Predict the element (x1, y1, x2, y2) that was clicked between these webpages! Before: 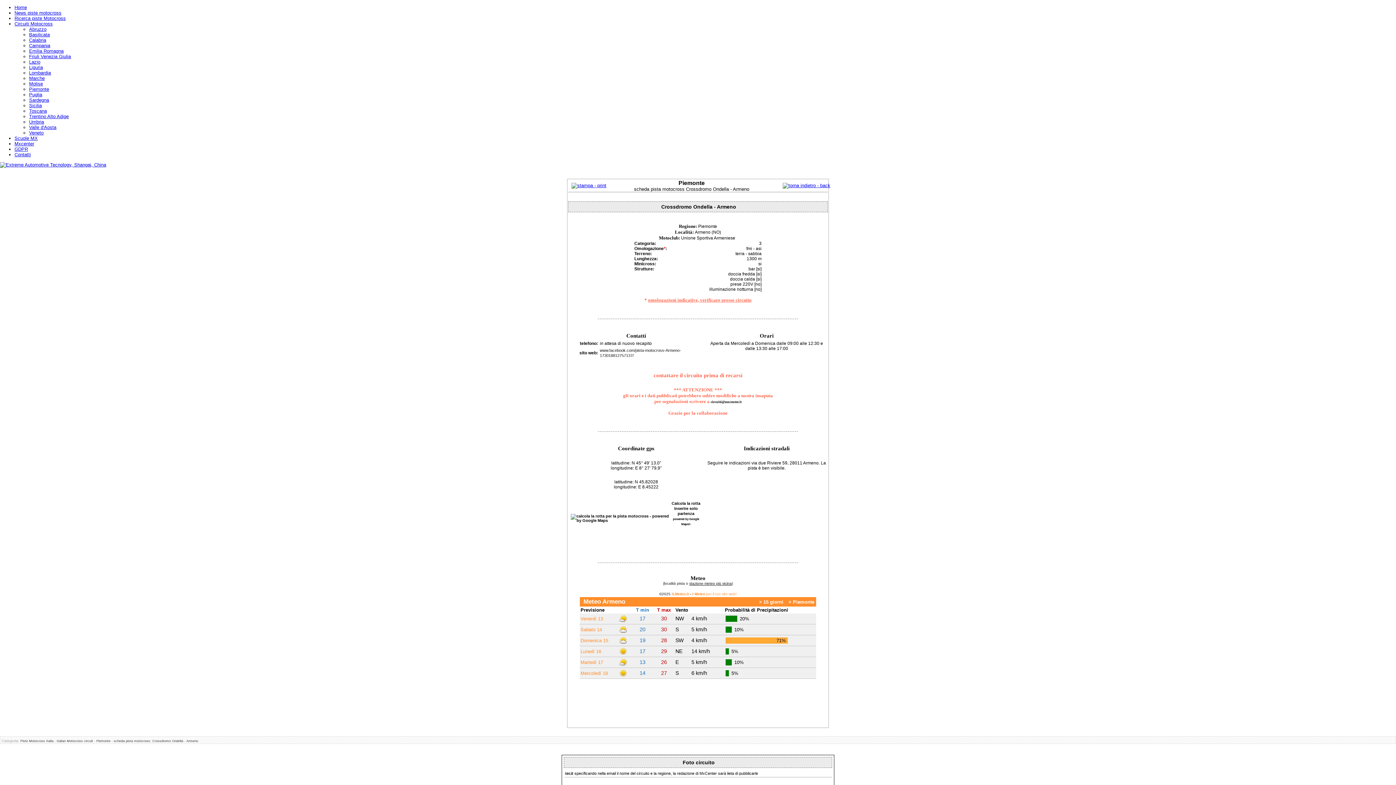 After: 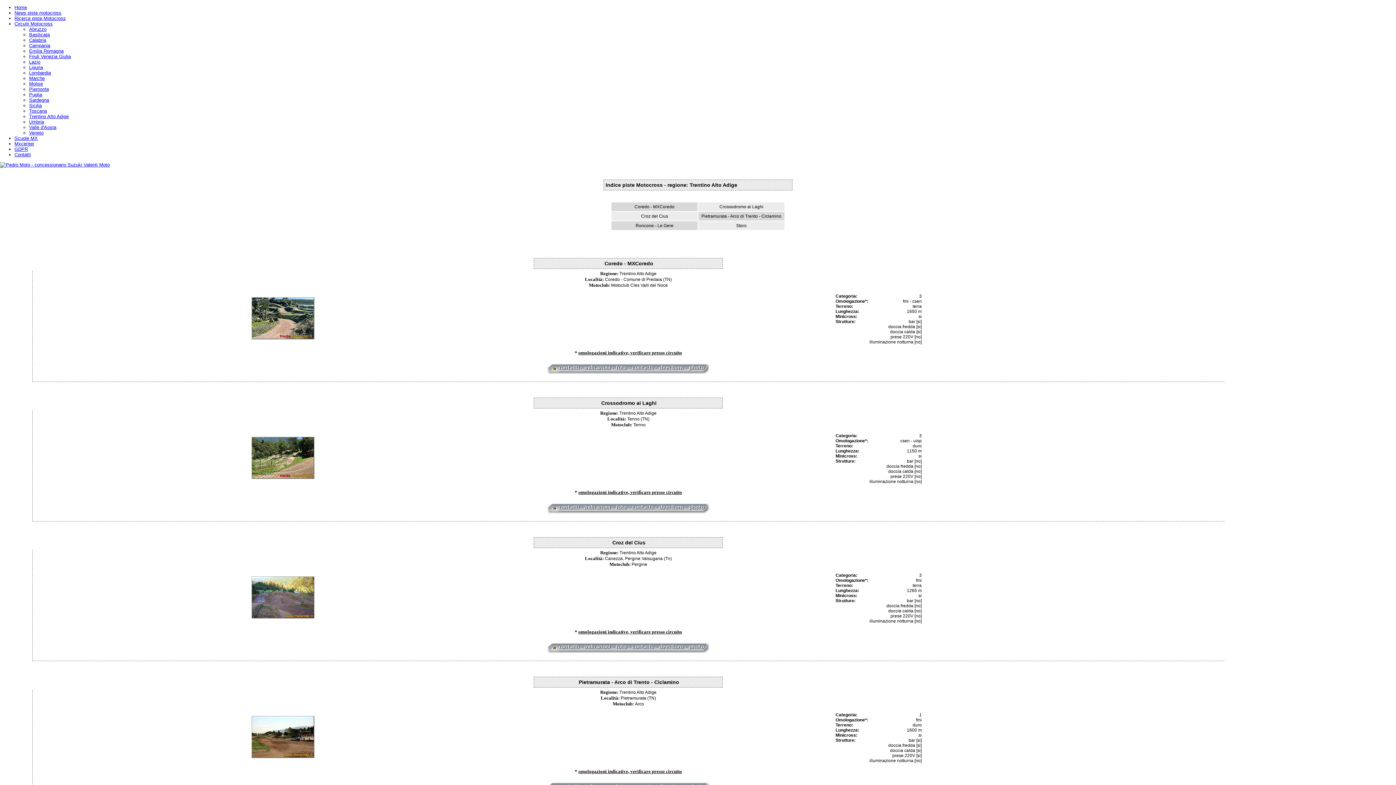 Action: label: Trentino Alto Adige bbox: (29, 113, 68, 119)